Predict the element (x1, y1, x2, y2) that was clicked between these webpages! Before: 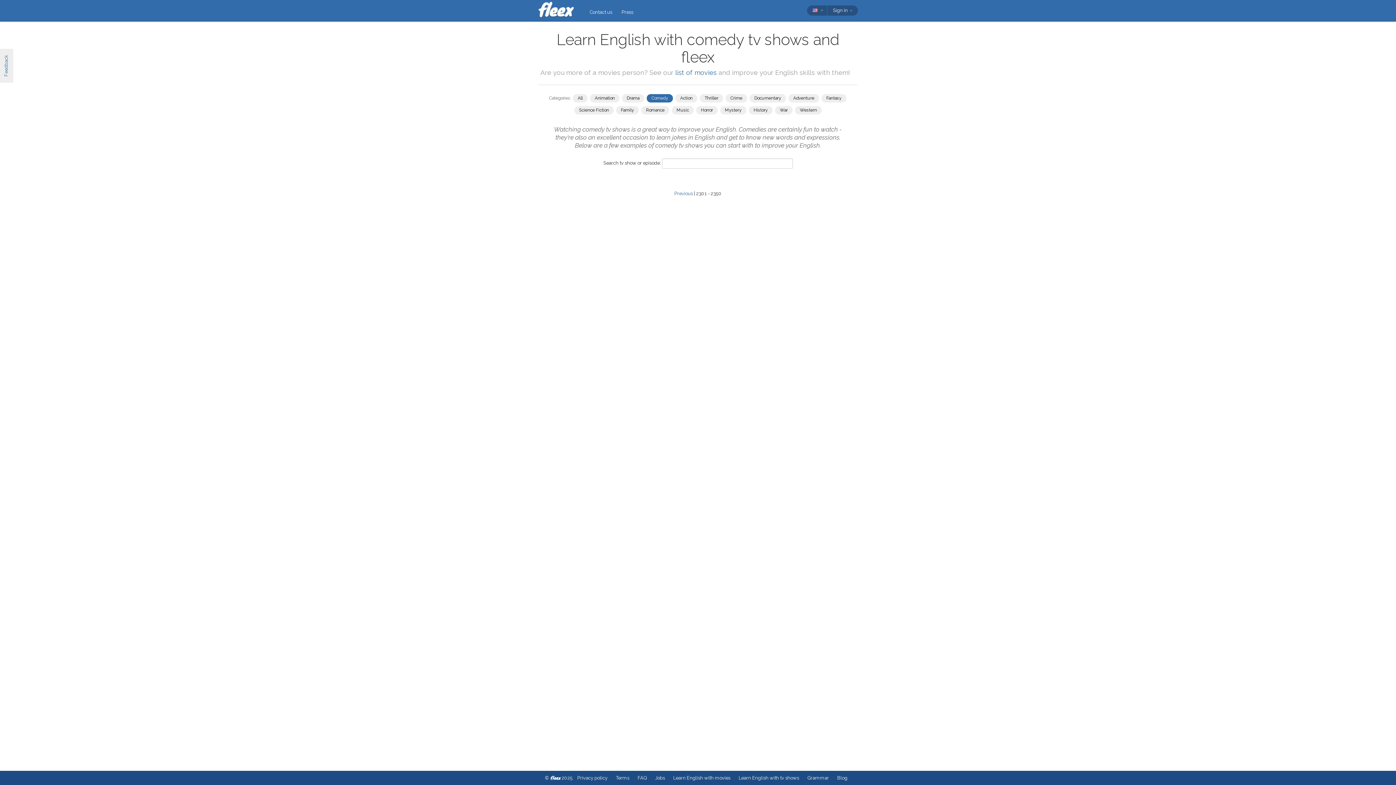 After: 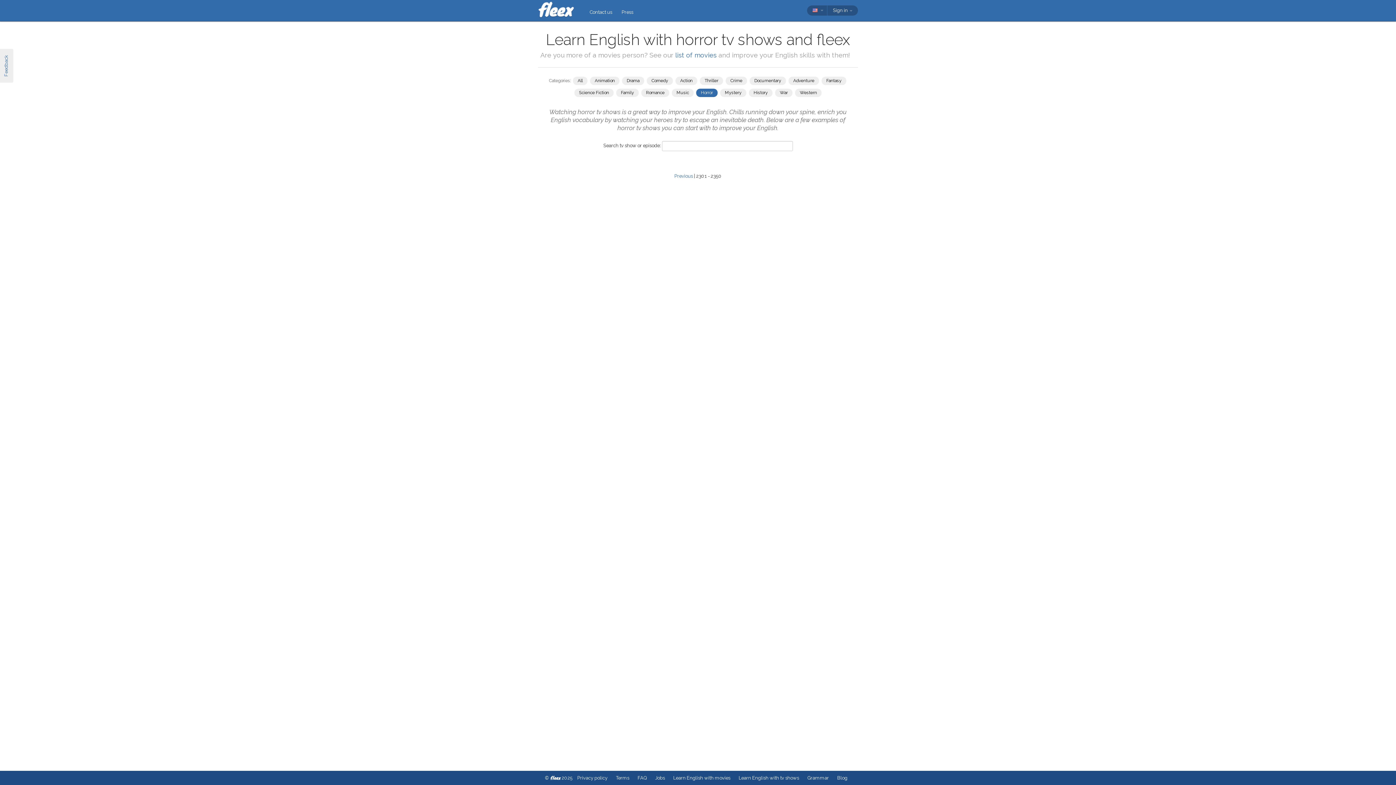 Action: bbox: (696, 106, 717, 114) label: Horror